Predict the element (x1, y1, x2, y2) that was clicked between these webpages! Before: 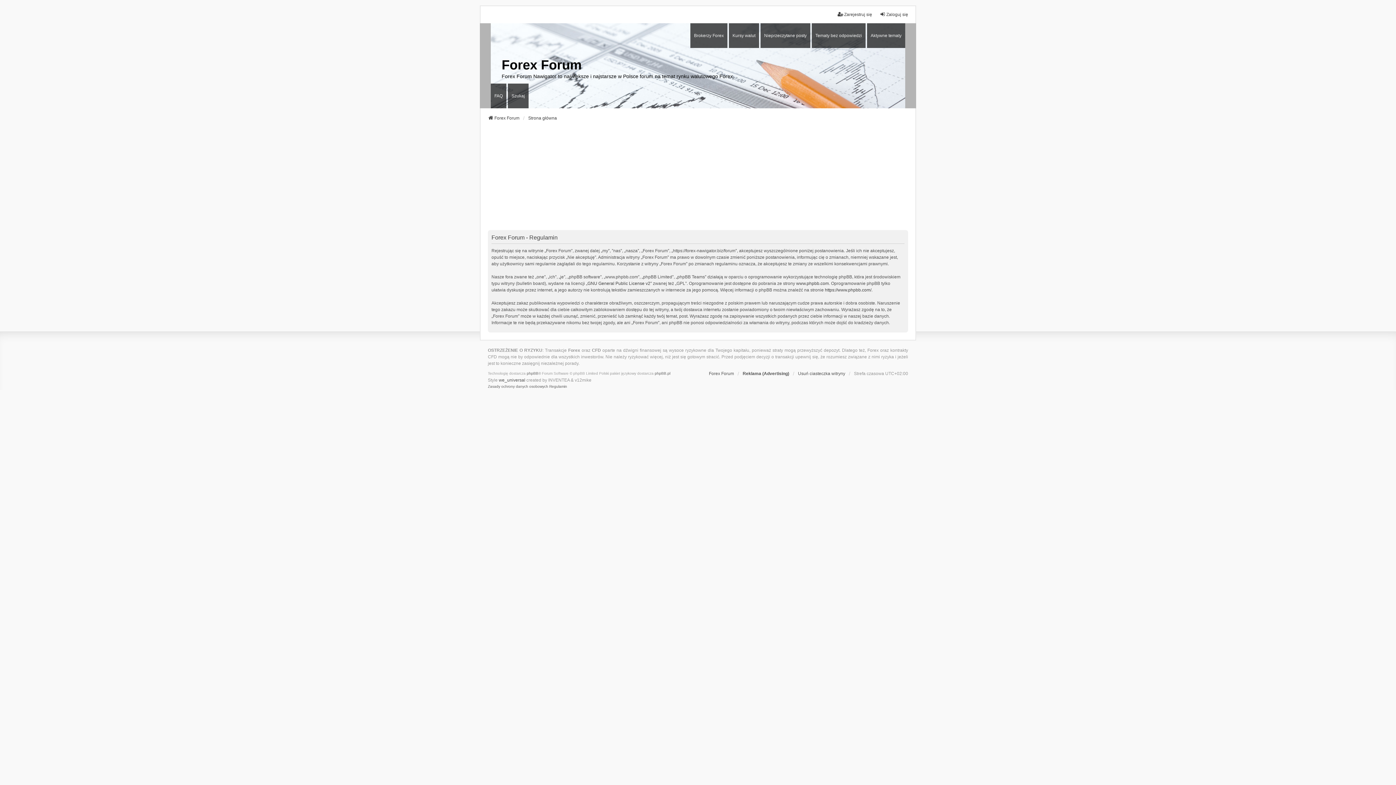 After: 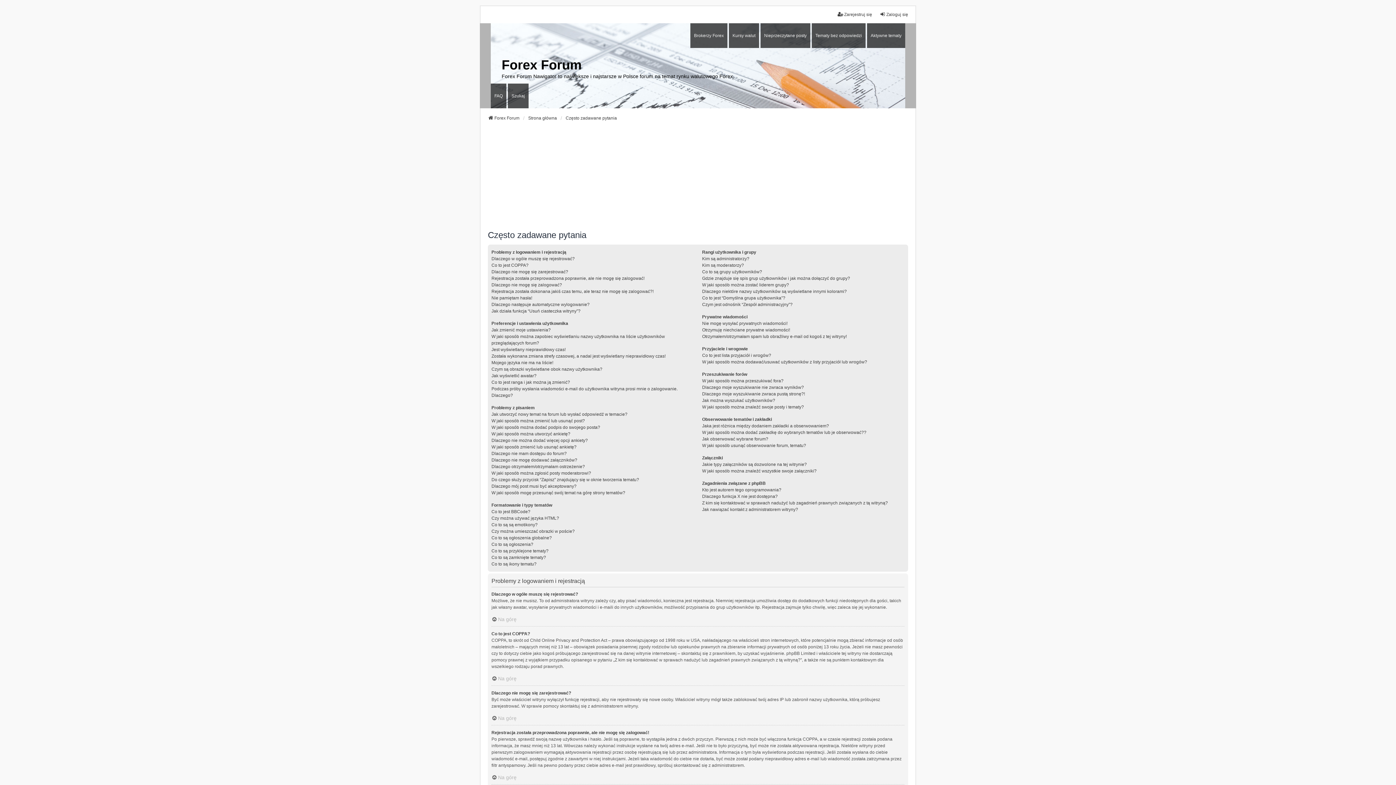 Action: bbox: (490, 83, 506, 108) label: FAQ